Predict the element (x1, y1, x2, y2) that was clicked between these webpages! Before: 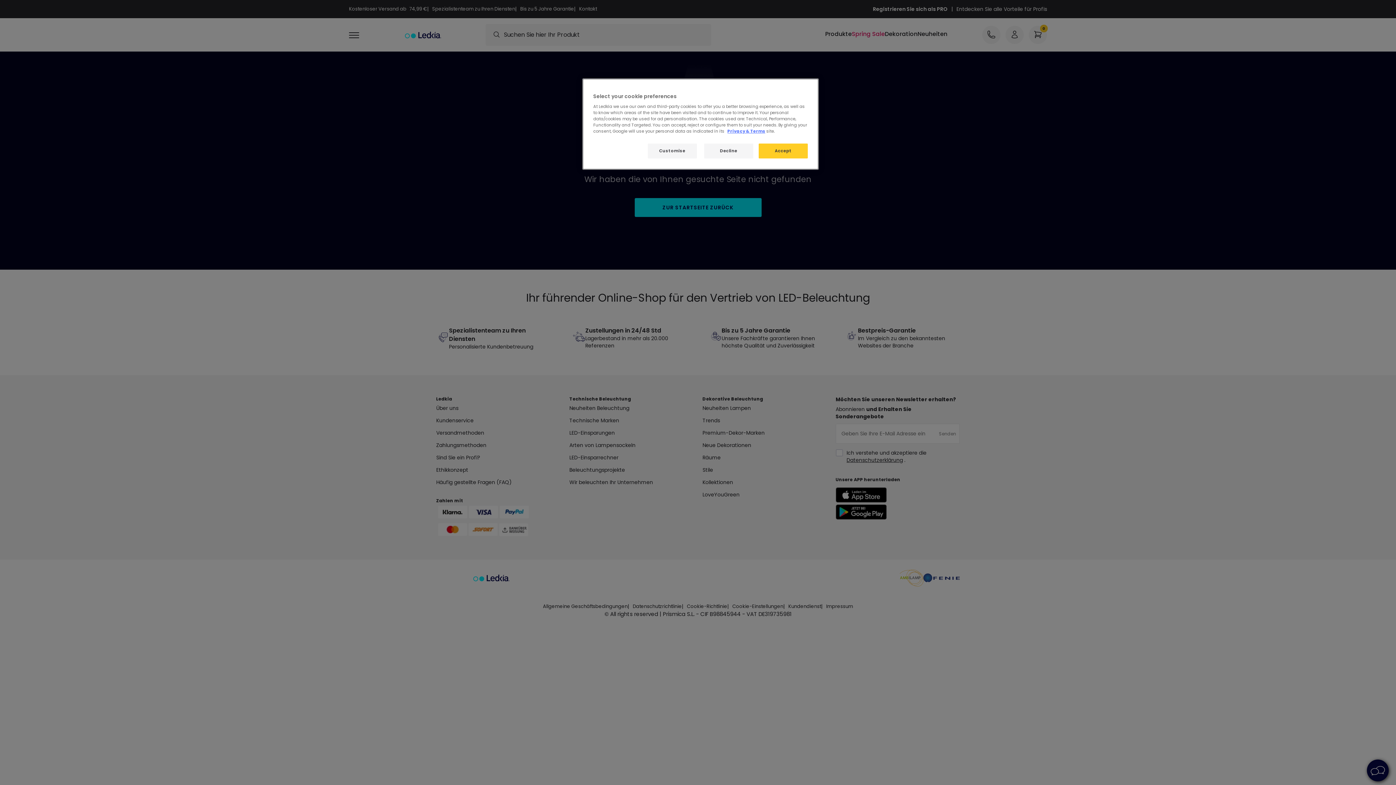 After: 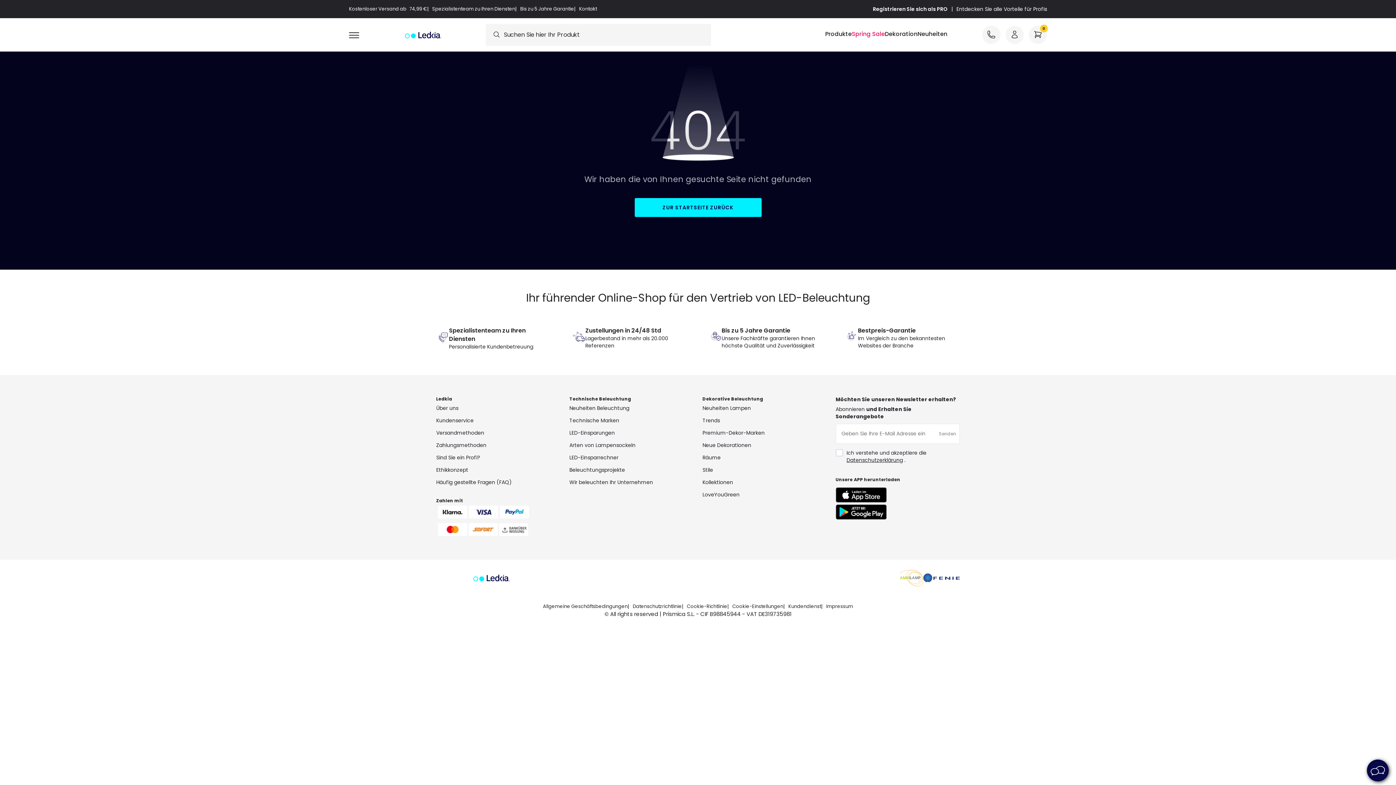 Action: label: Accept bbox: (758, 143, 808, 158)